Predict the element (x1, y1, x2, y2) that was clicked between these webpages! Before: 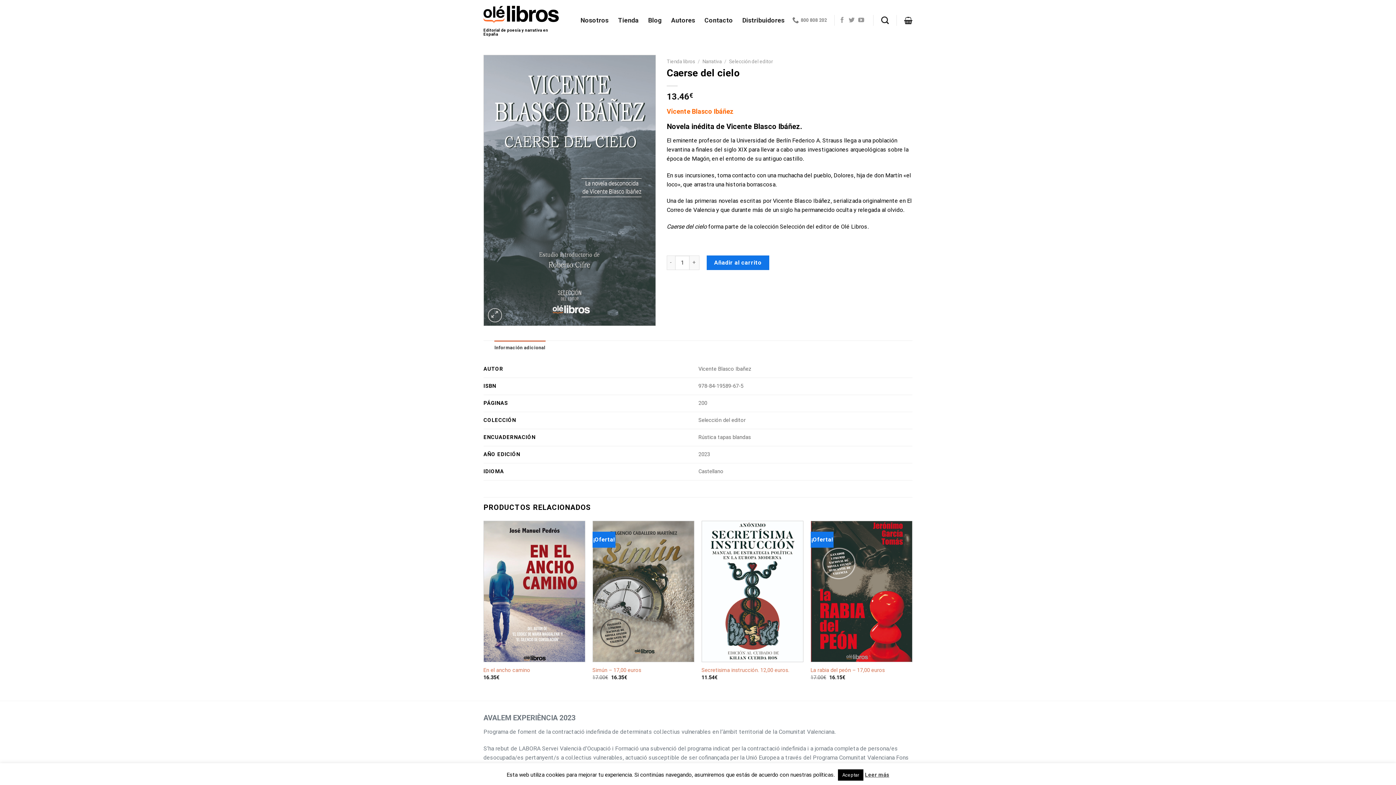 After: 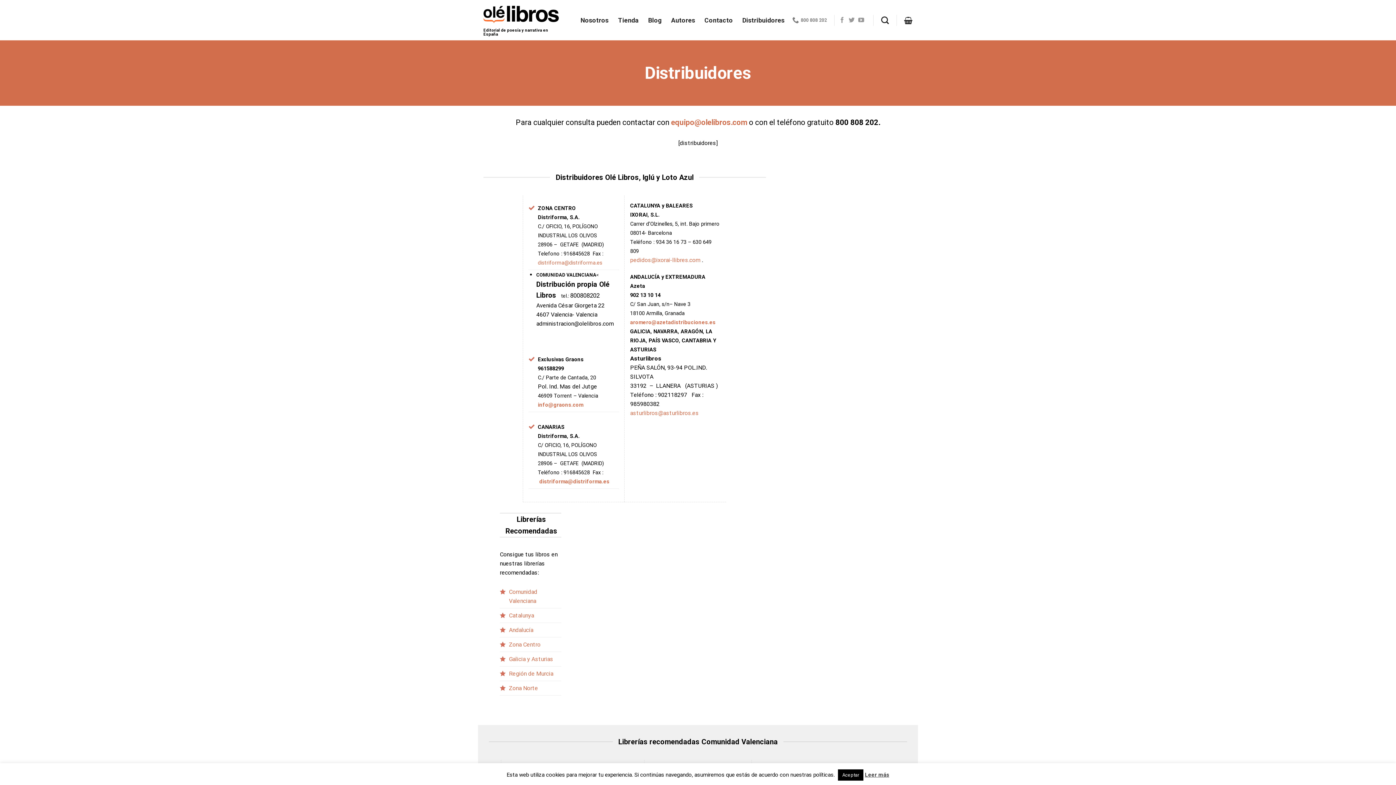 Action: label: Distribuidores bbox: (742, 13, 784, 26)